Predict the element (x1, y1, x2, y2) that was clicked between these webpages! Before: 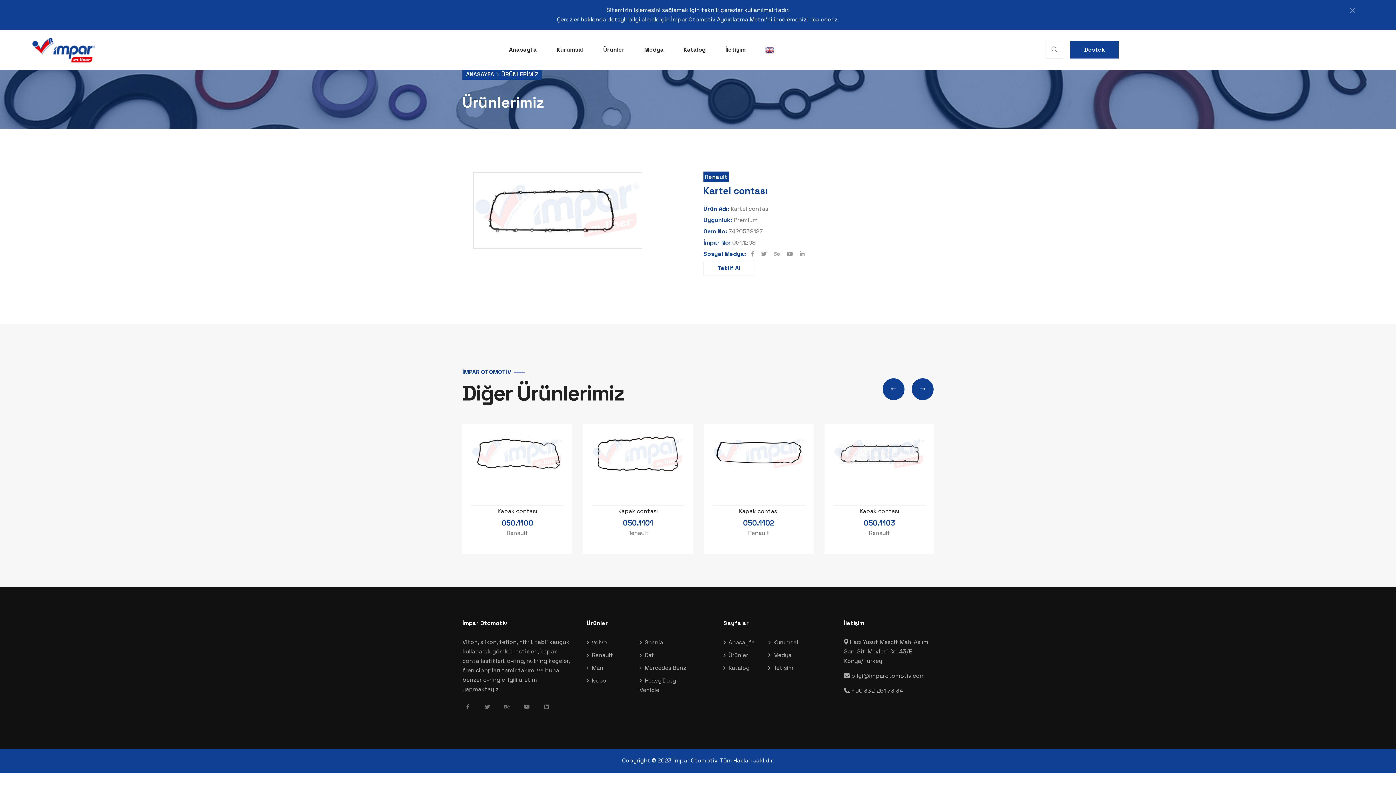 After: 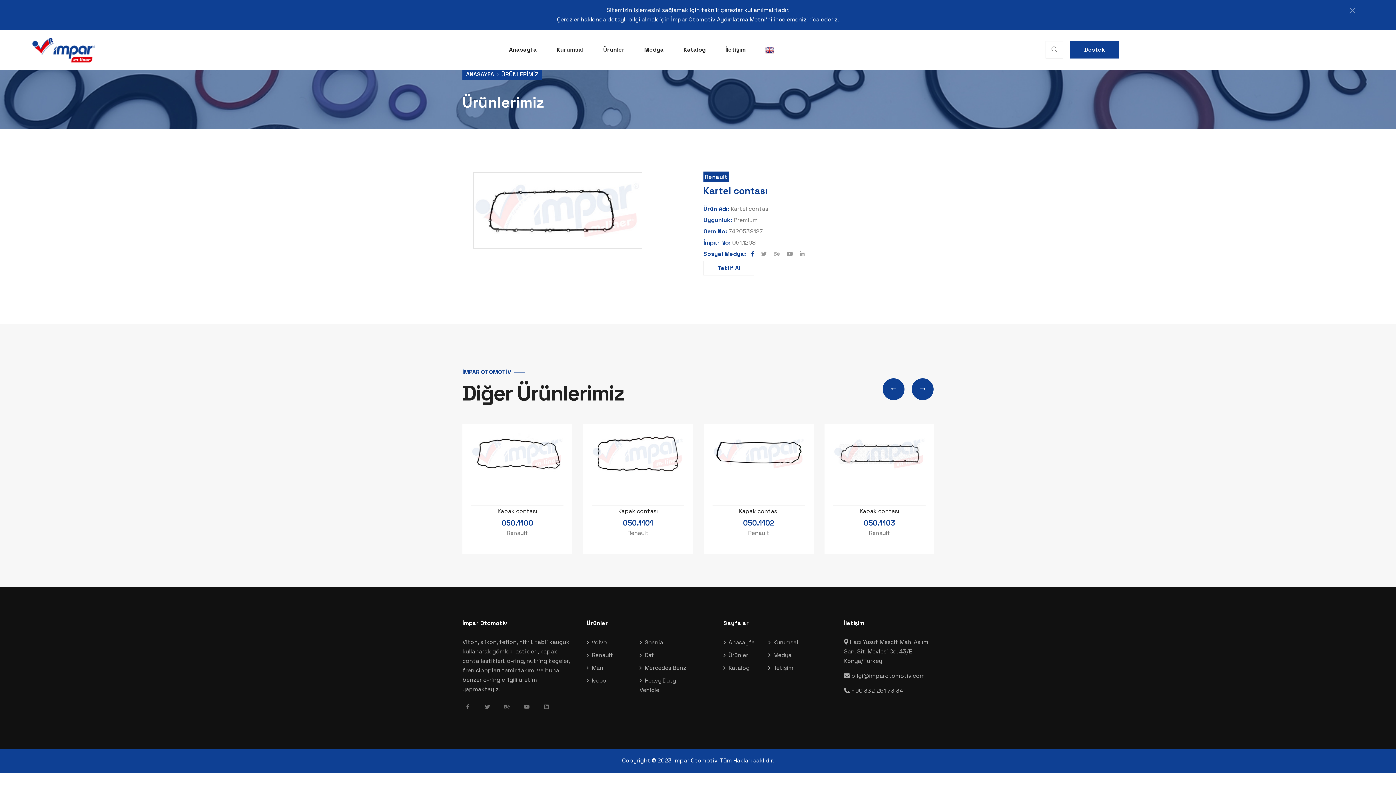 Action: bbox: (751, 250, 754, 257)